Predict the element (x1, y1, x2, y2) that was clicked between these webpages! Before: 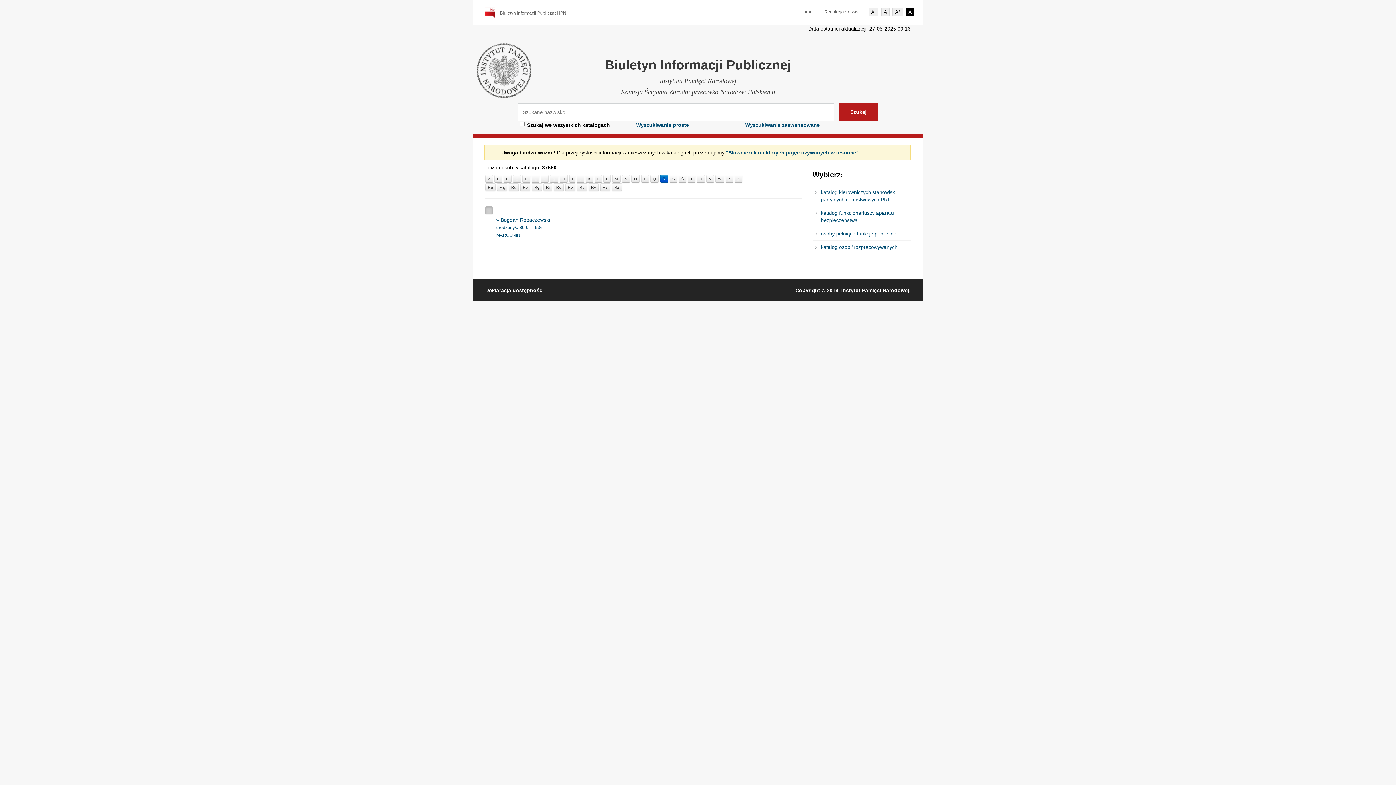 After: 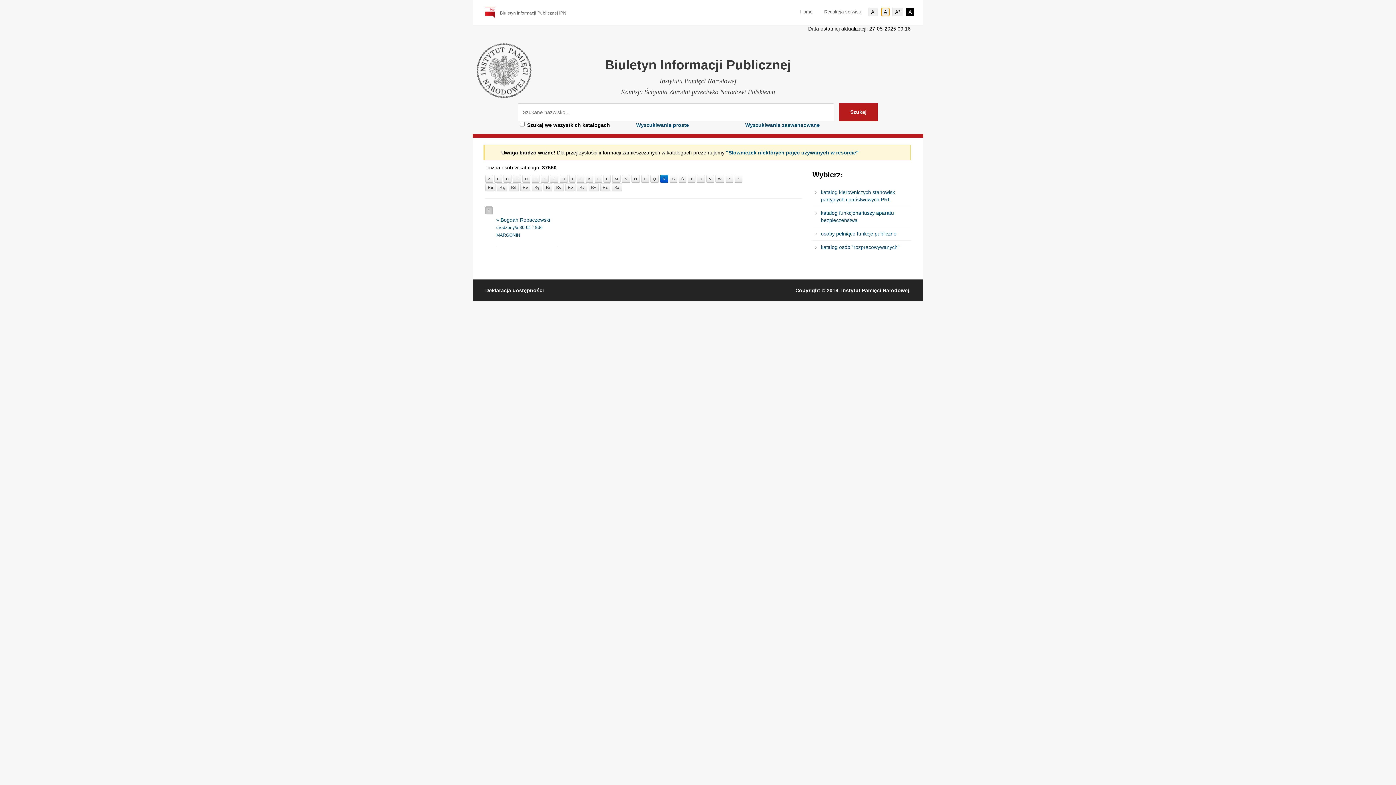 Action: bbox: (881, 7, 889, 16) label: A